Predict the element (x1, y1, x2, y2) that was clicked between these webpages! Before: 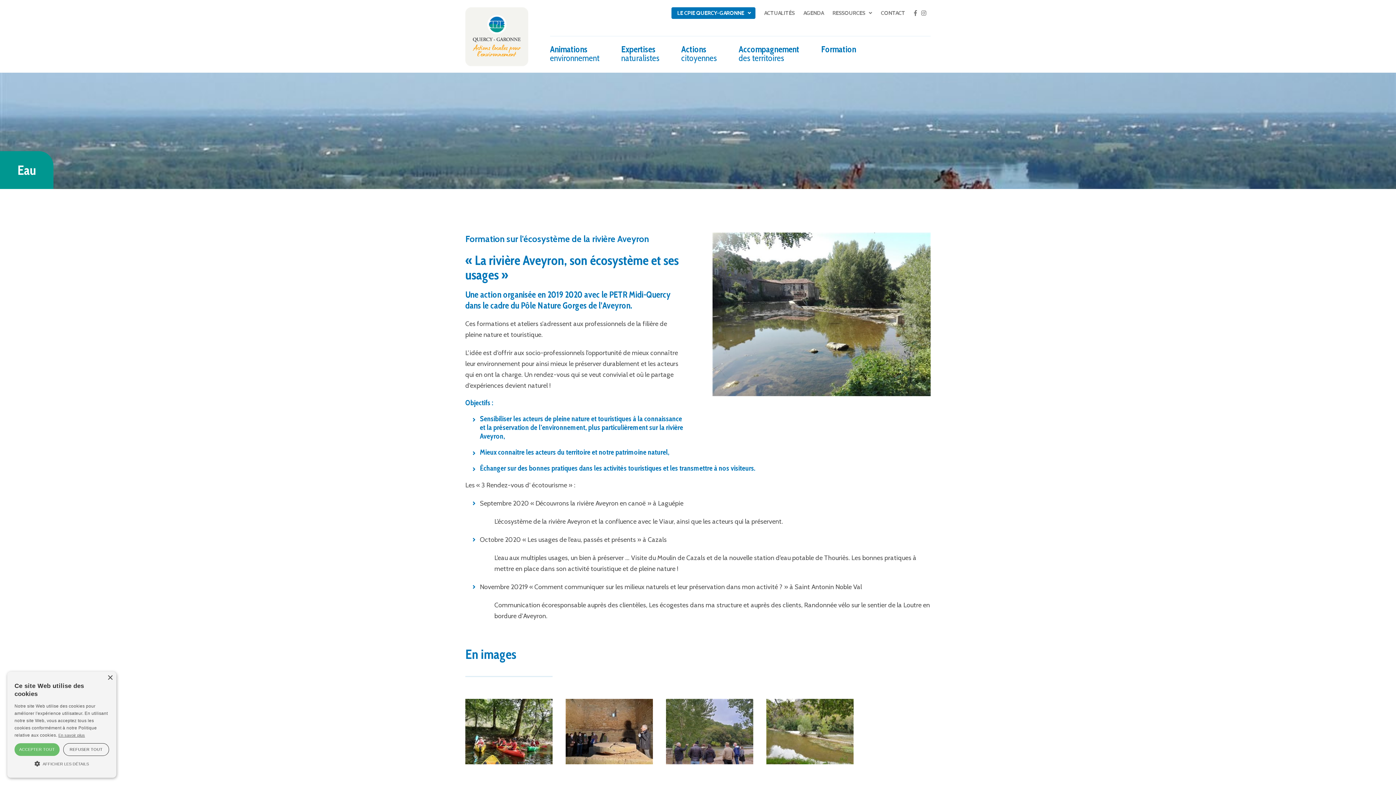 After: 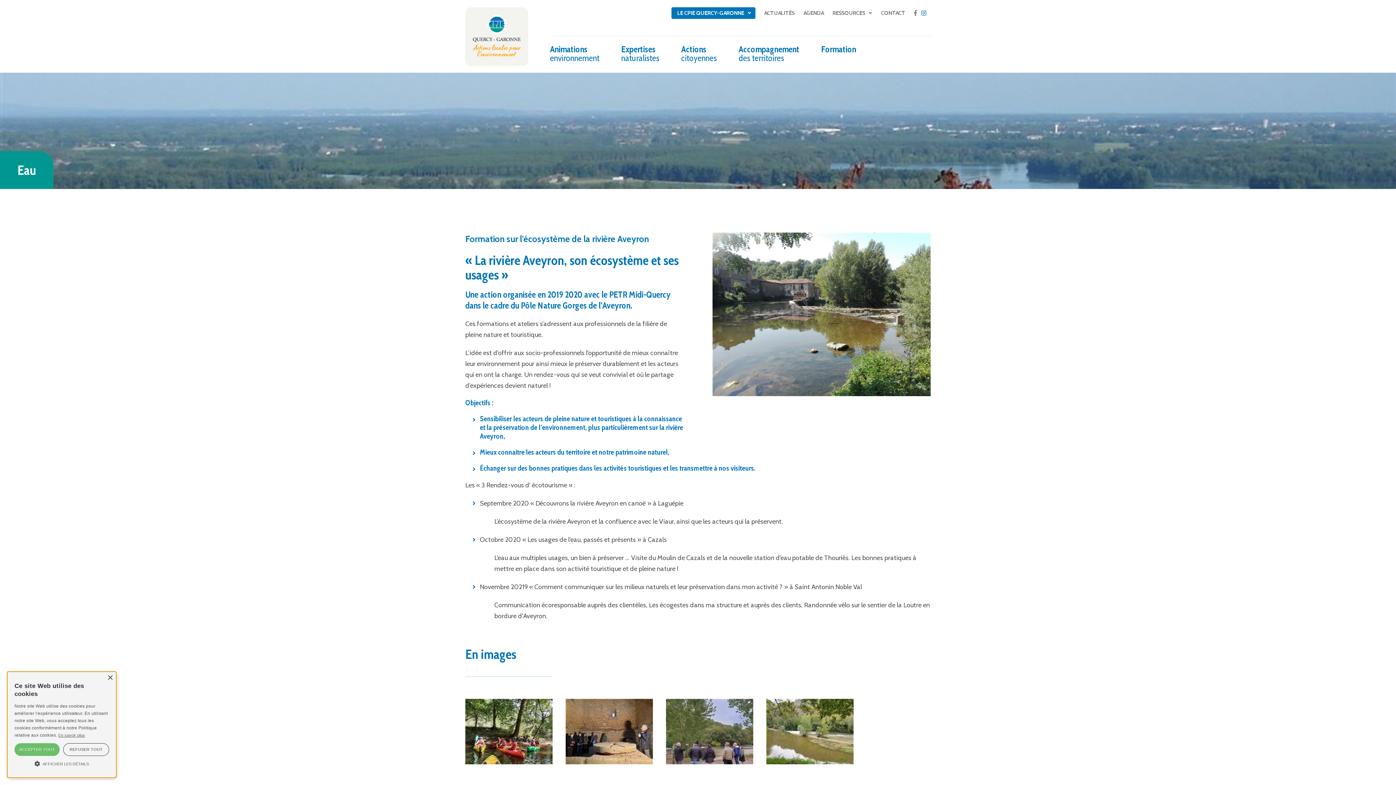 Action: bbox: (921, 7, 926, 18)